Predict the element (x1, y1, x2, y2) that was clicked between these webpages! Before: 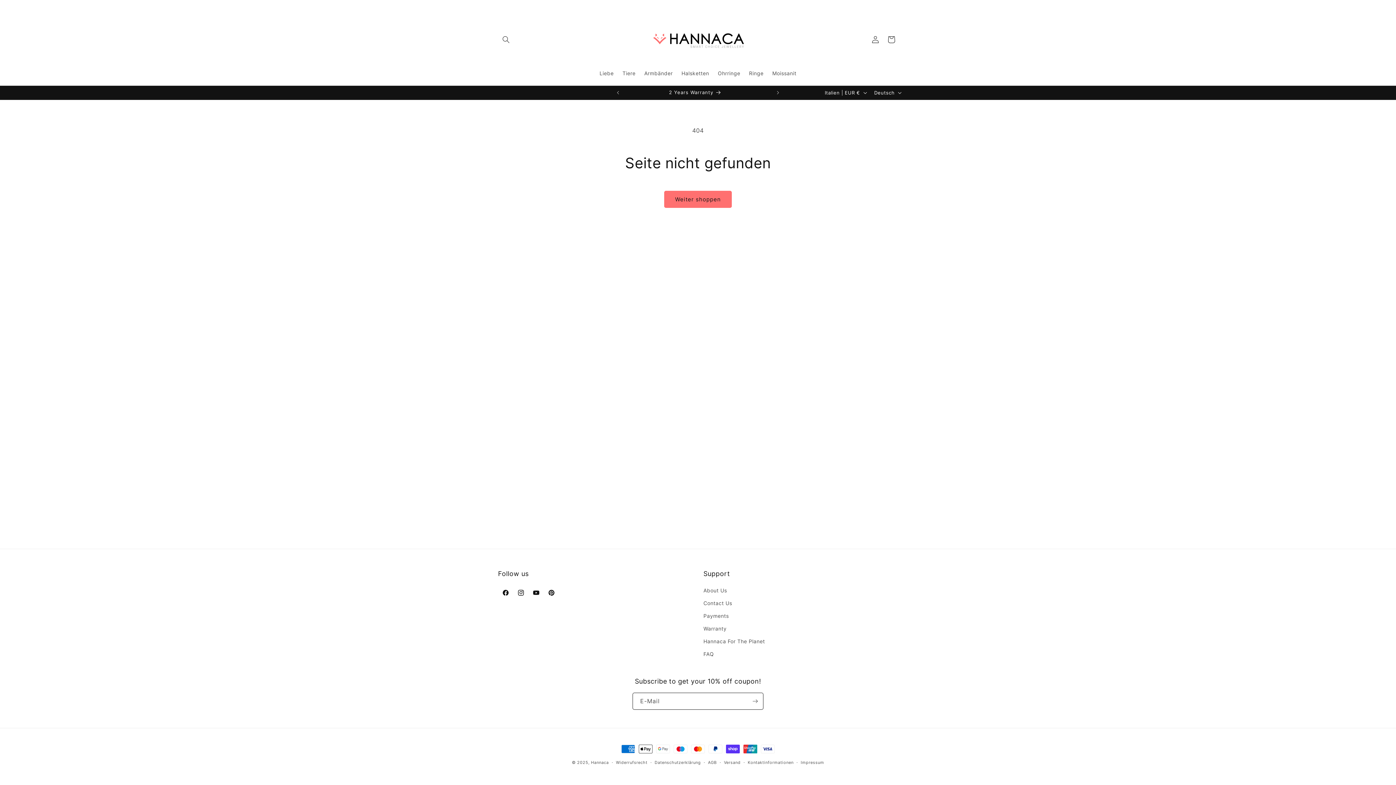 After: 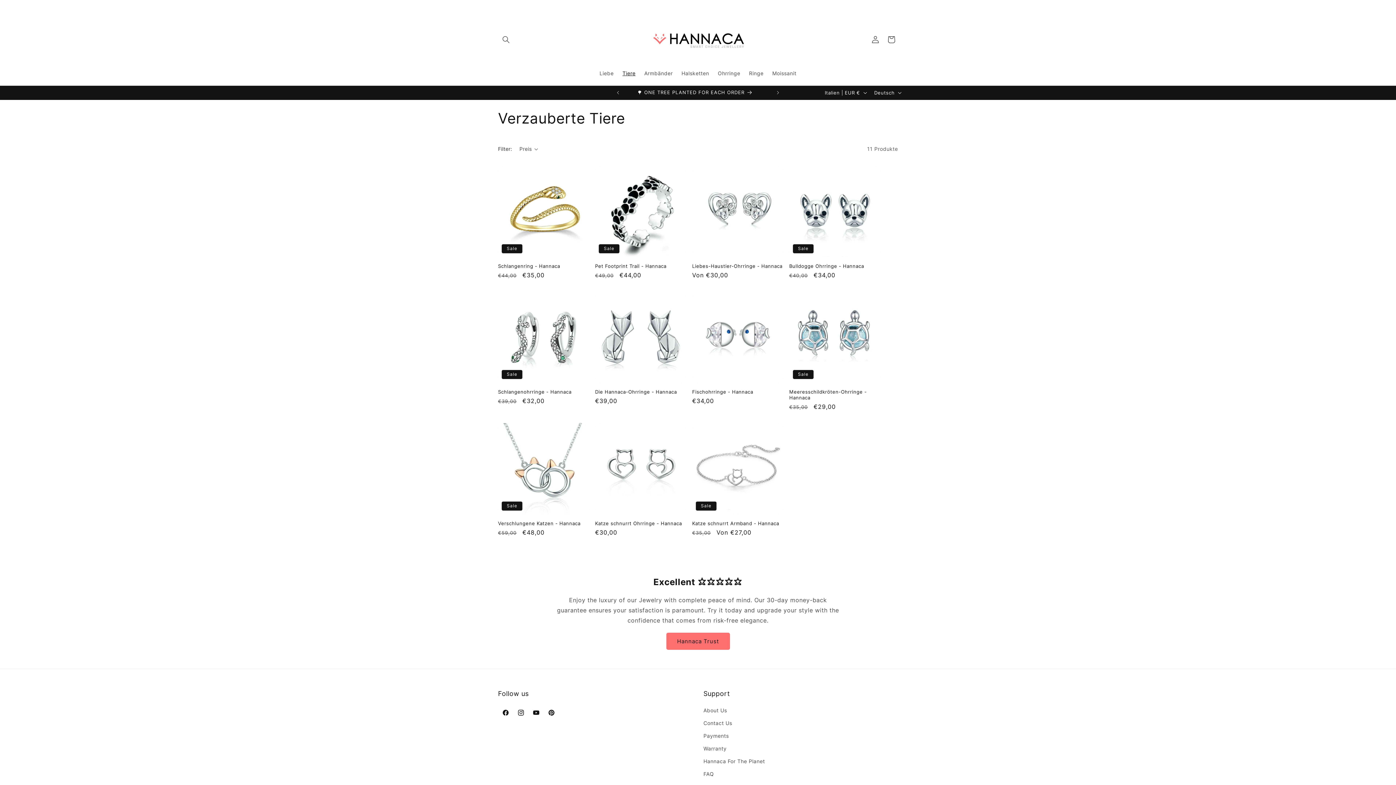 Action: bbox: (618, 65, 640, 81) label: Tiere